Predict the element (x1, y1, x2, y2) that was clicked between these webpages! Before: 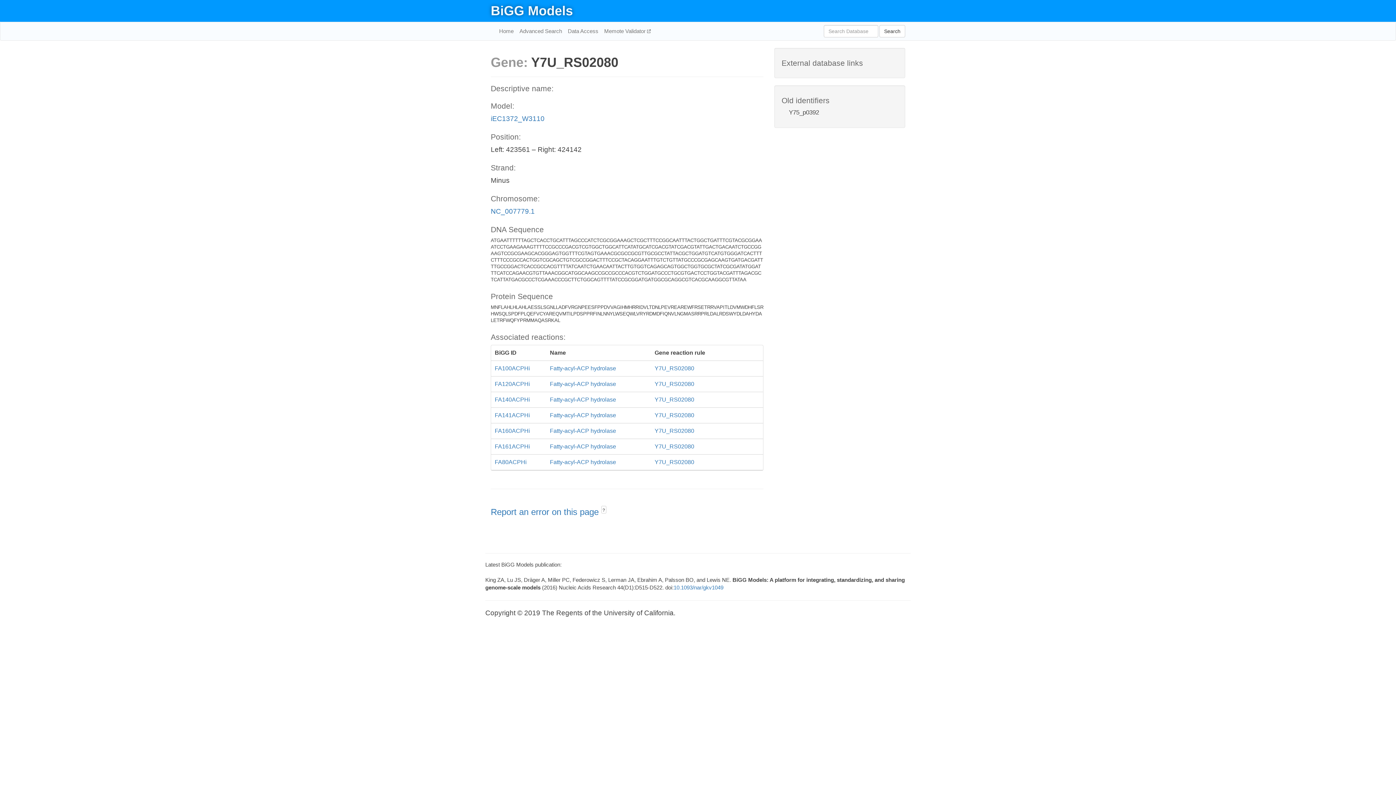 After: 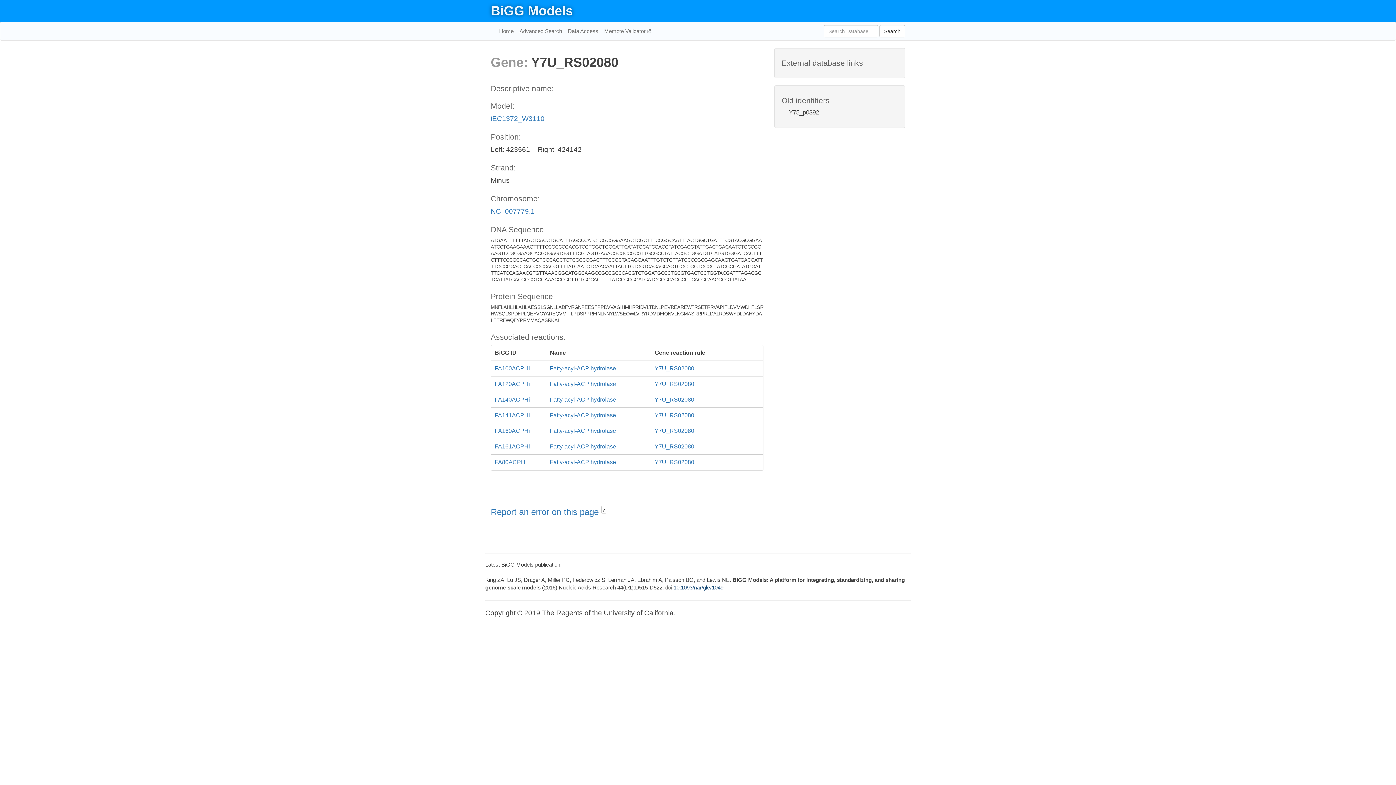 Action: label: 10.1093/nar/gkv1049 bbox: (673, 584, 723, 590)